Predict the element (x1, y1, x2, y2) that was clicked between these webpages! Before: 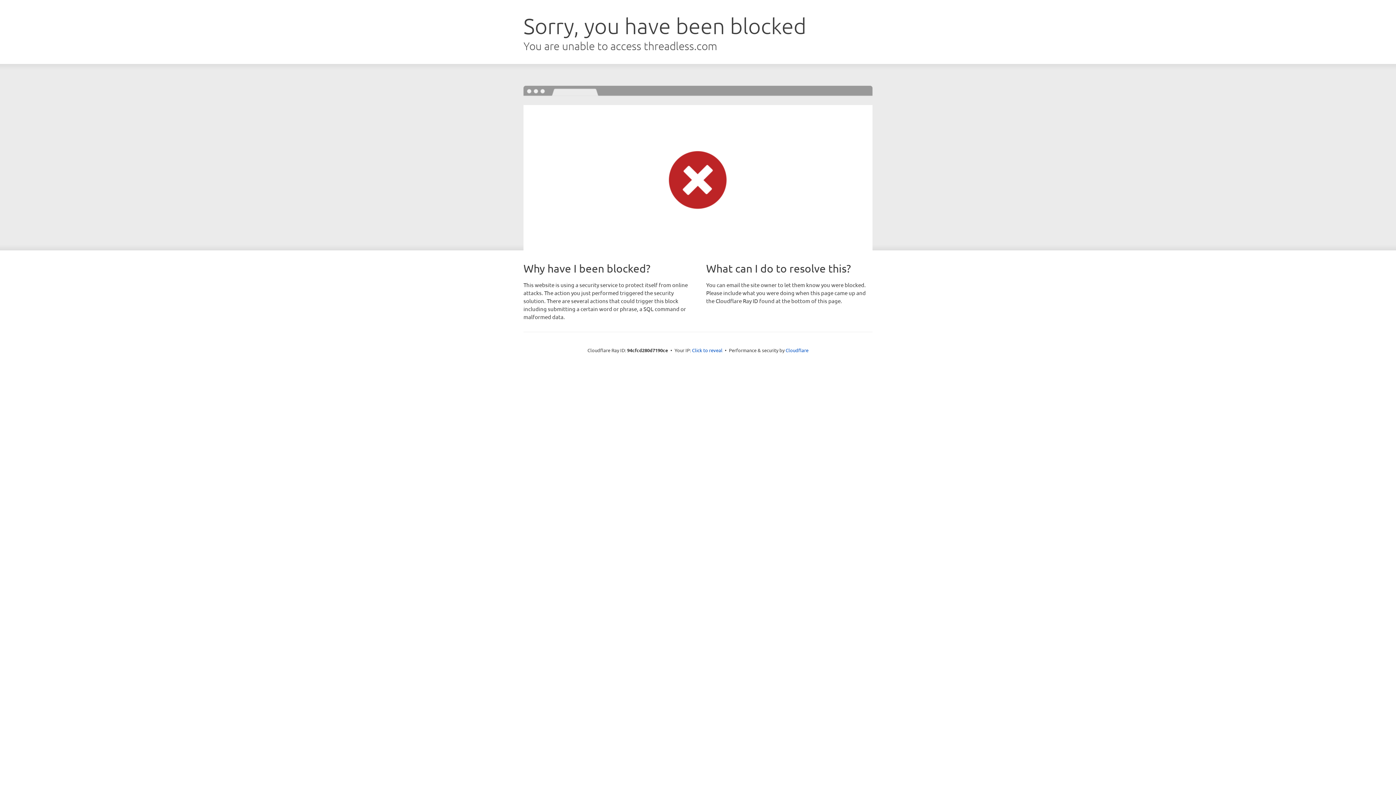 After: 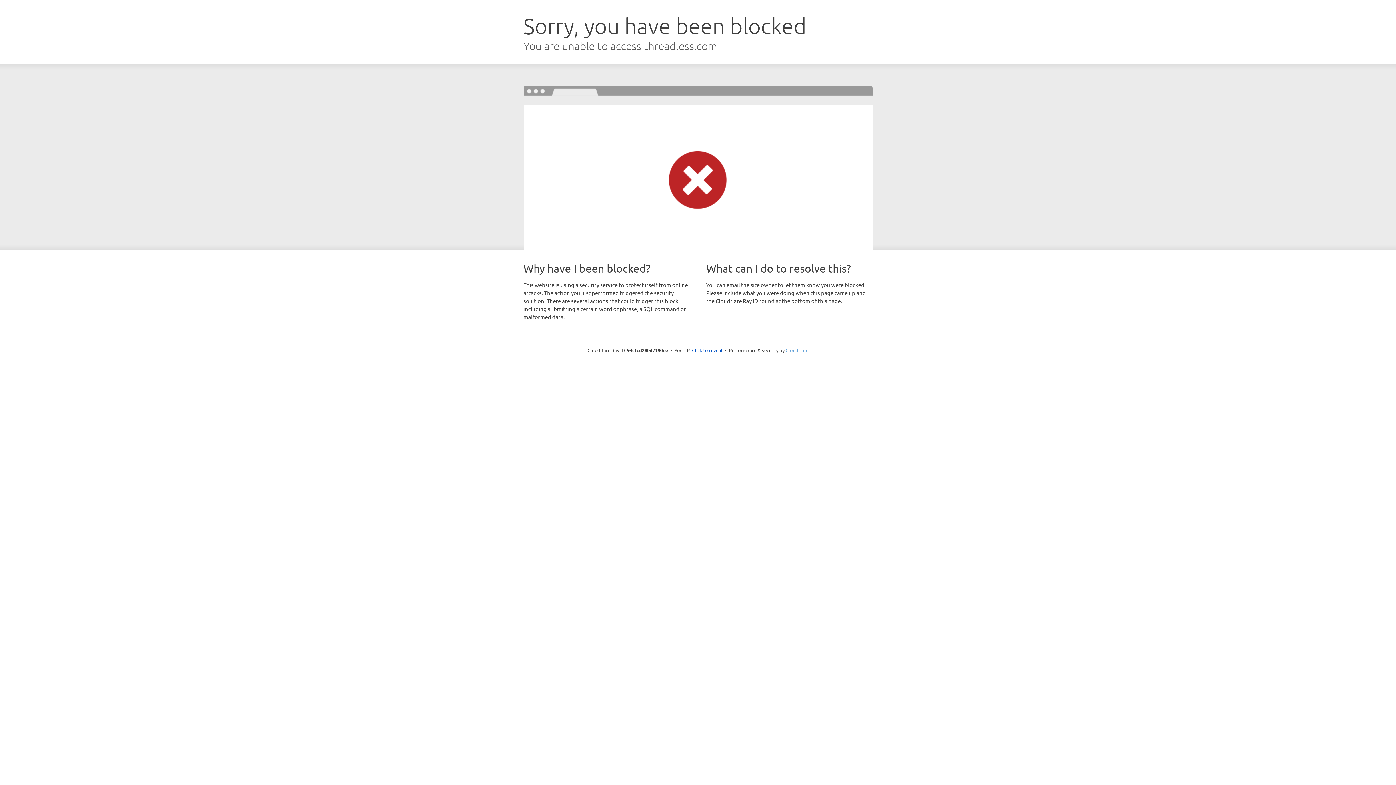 Action: bbox: (785, 347, 808, 353) label: Cloudflare